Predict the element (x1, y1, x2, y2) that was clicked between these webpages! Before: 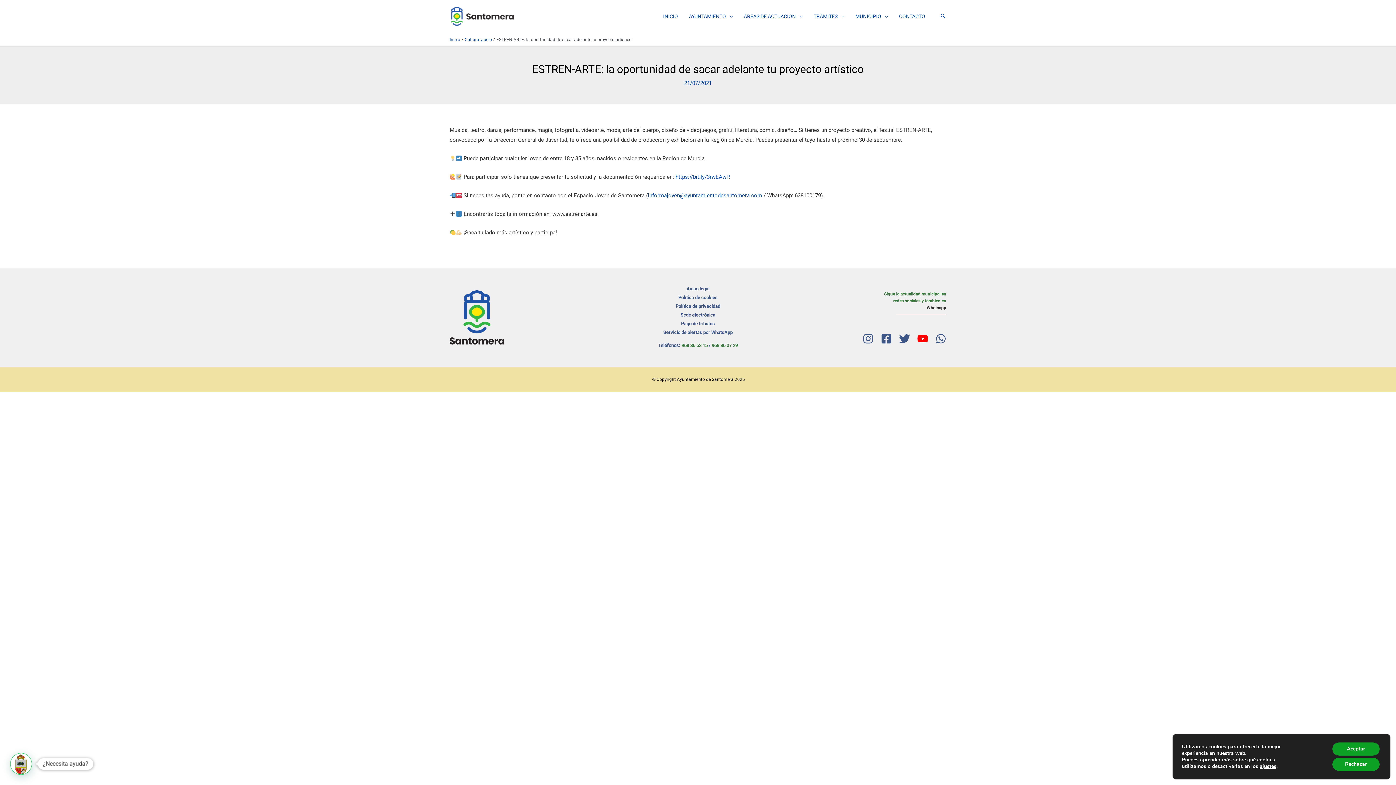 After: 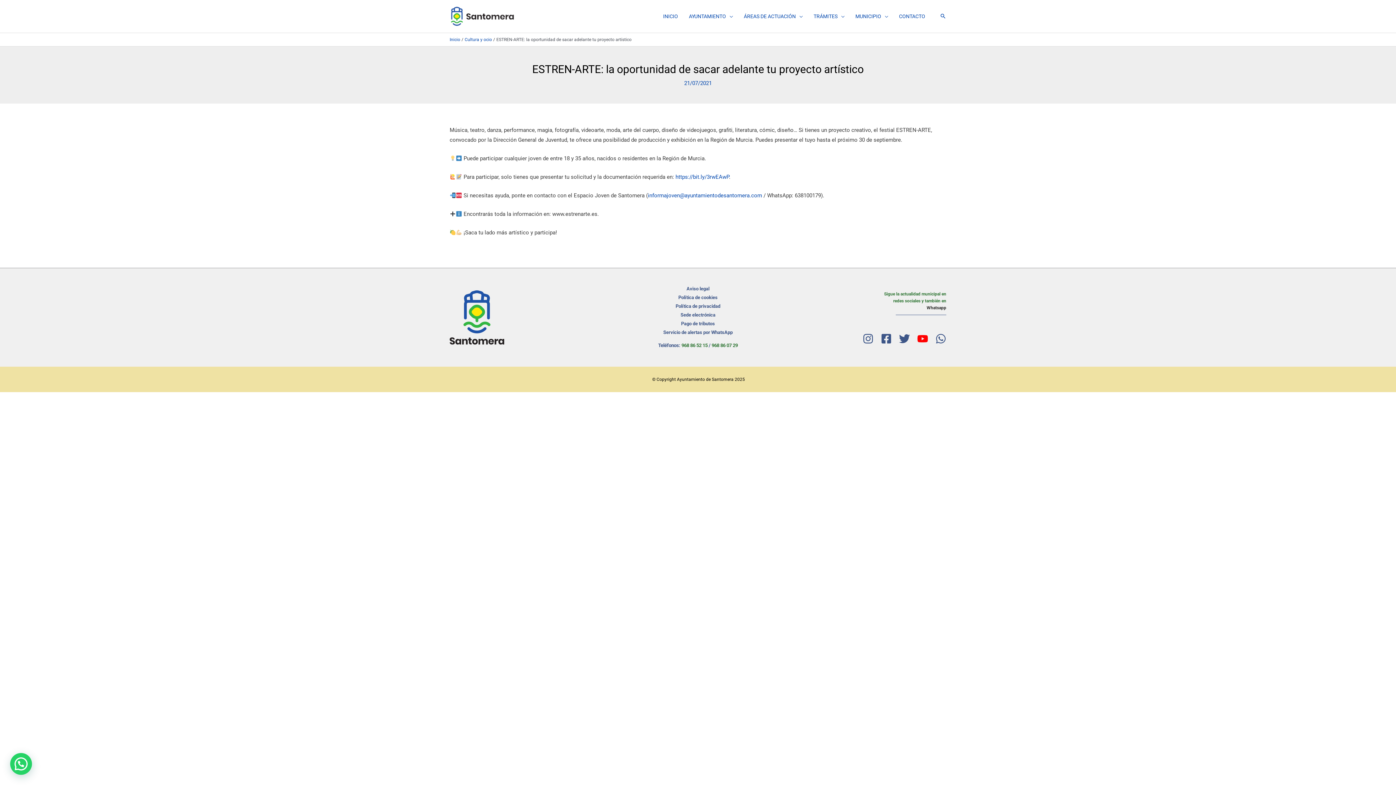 Action: label: Aceptar bbox: (1332, 742, 1380, 756)